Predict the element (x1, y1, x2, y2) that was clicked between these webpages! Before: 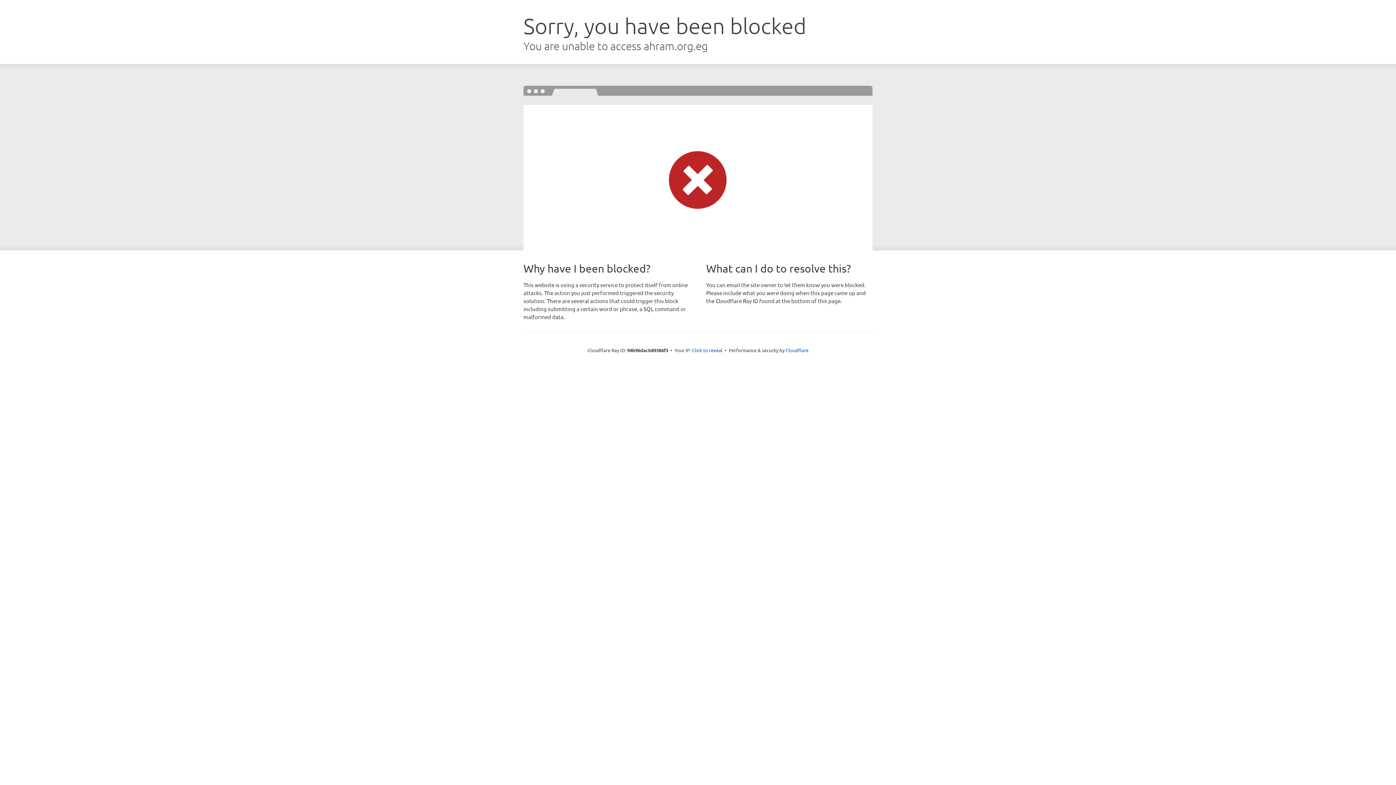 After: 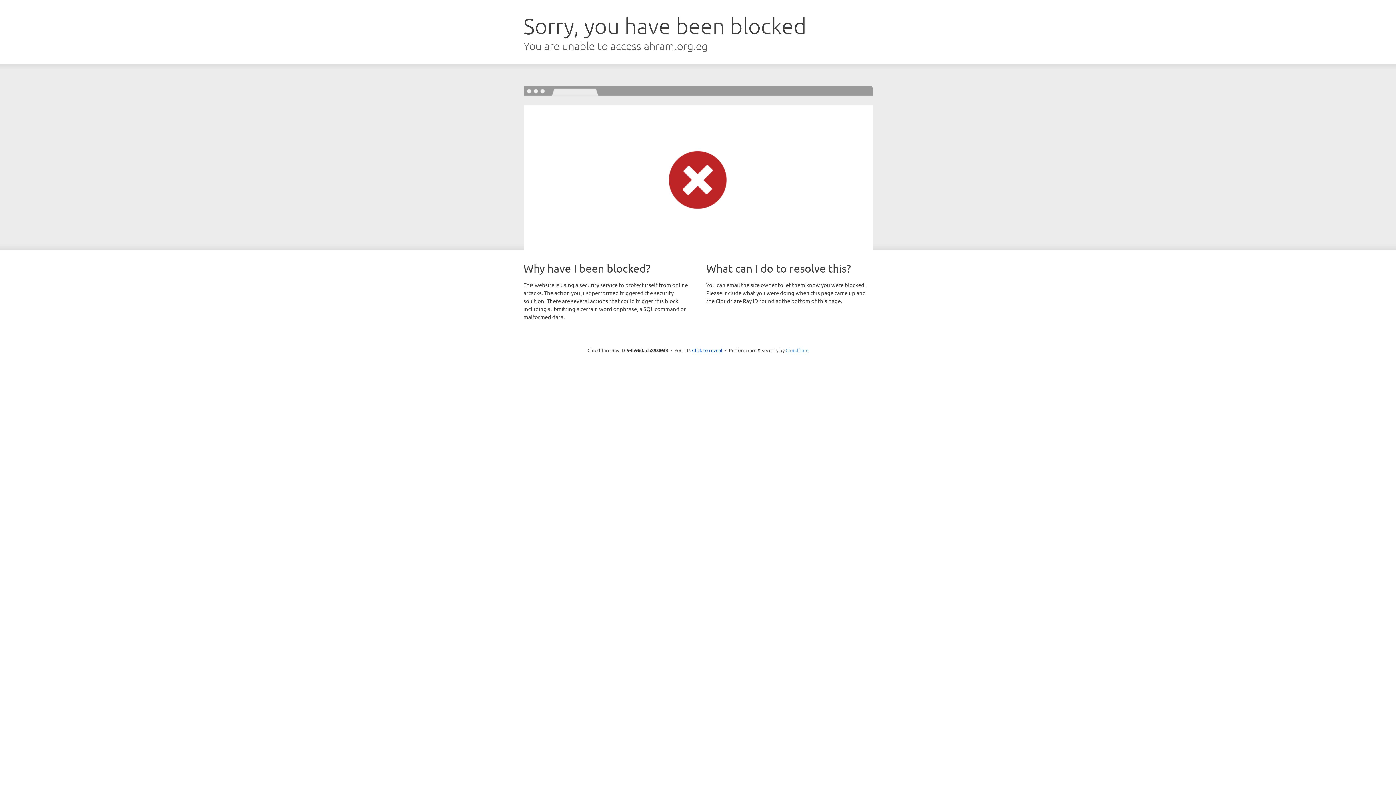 Action: label: Cloudflare bbox: (785, 347, 808, 353)